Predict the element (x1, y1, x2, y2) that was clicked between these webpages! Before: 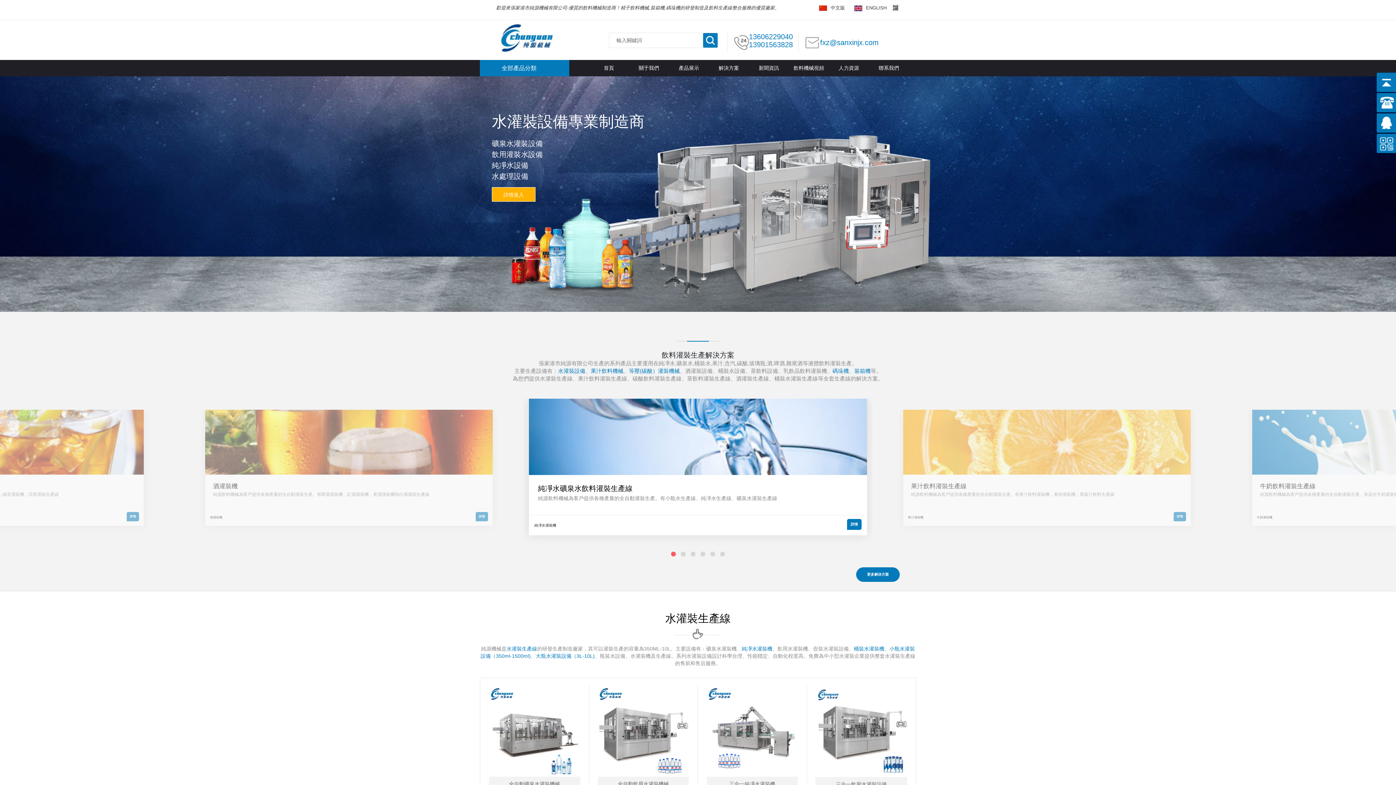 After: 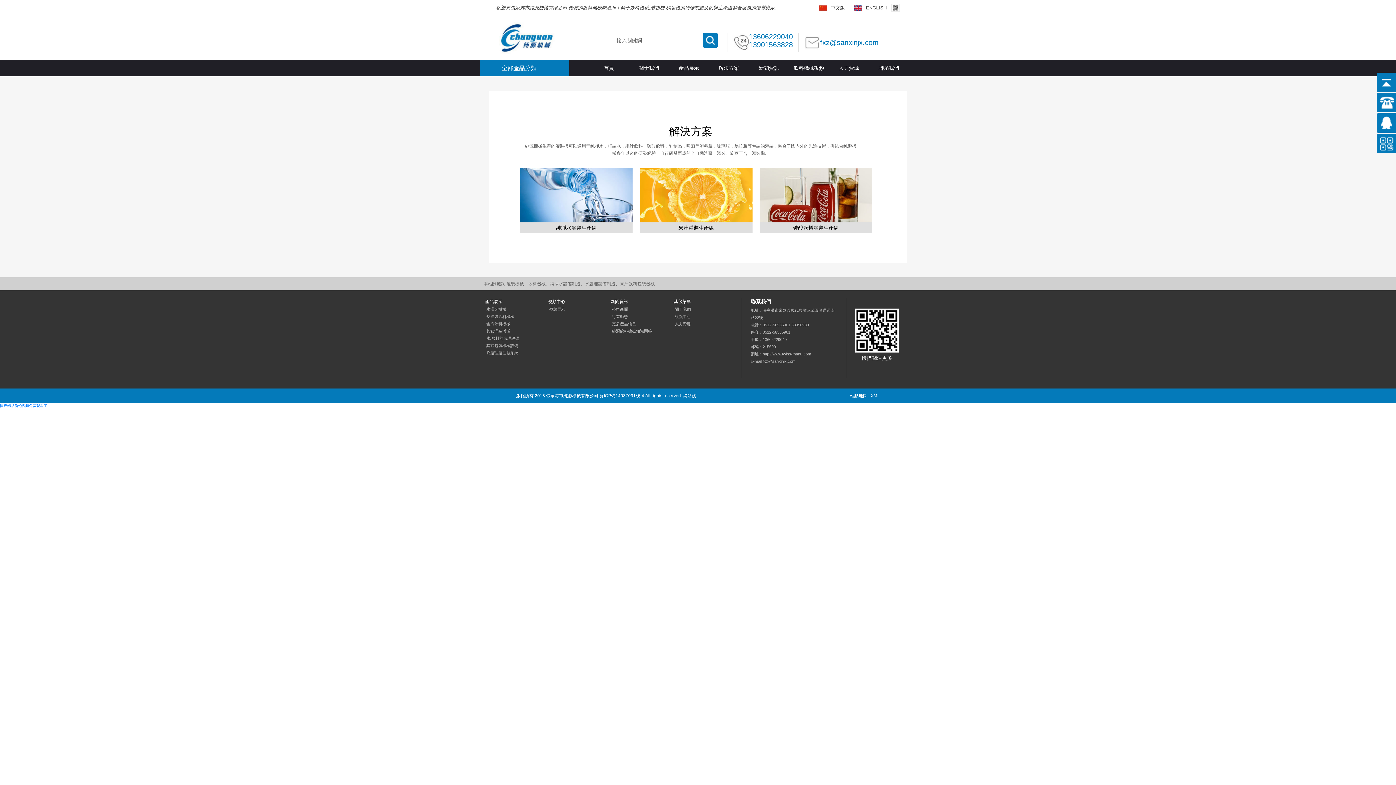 Action: bbox: (709, 60, 749, 76) label: 解決方案